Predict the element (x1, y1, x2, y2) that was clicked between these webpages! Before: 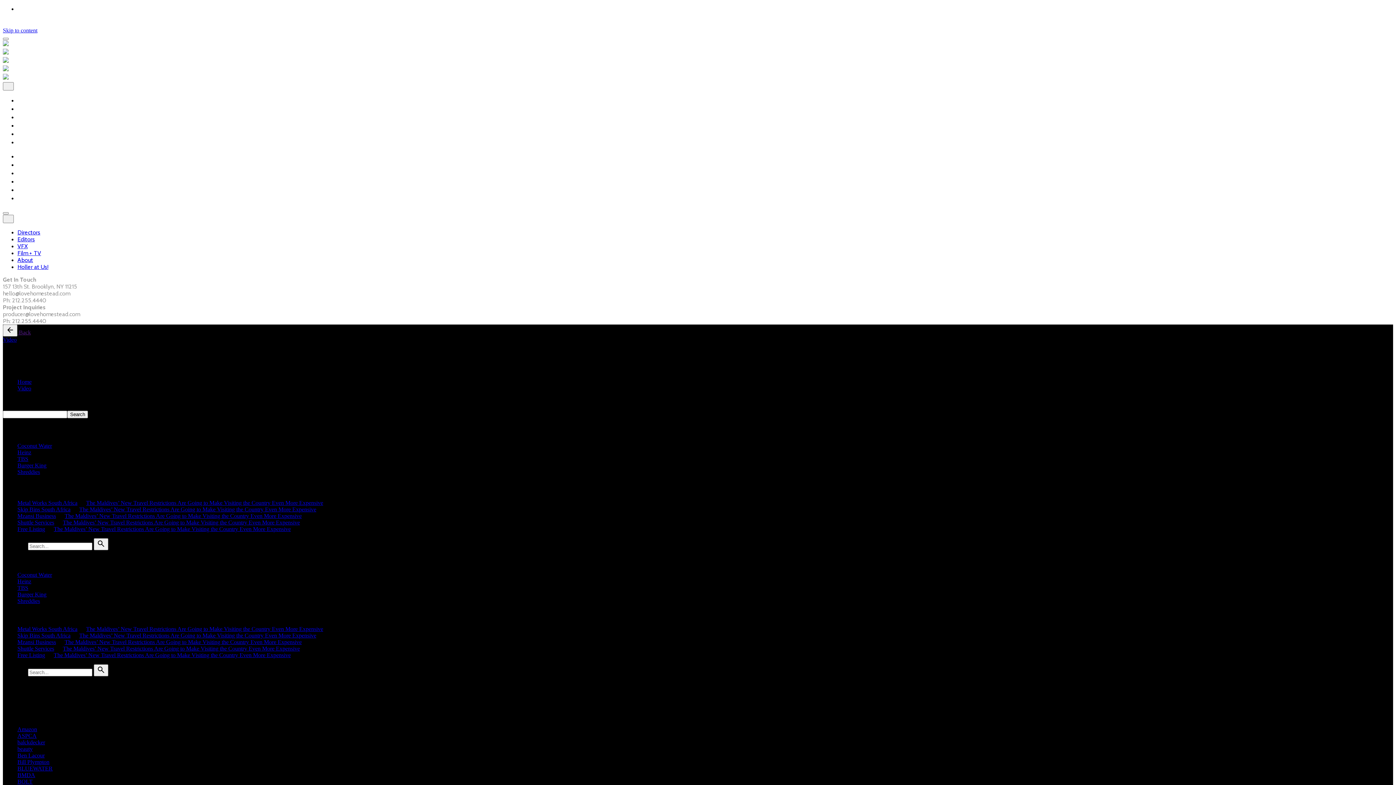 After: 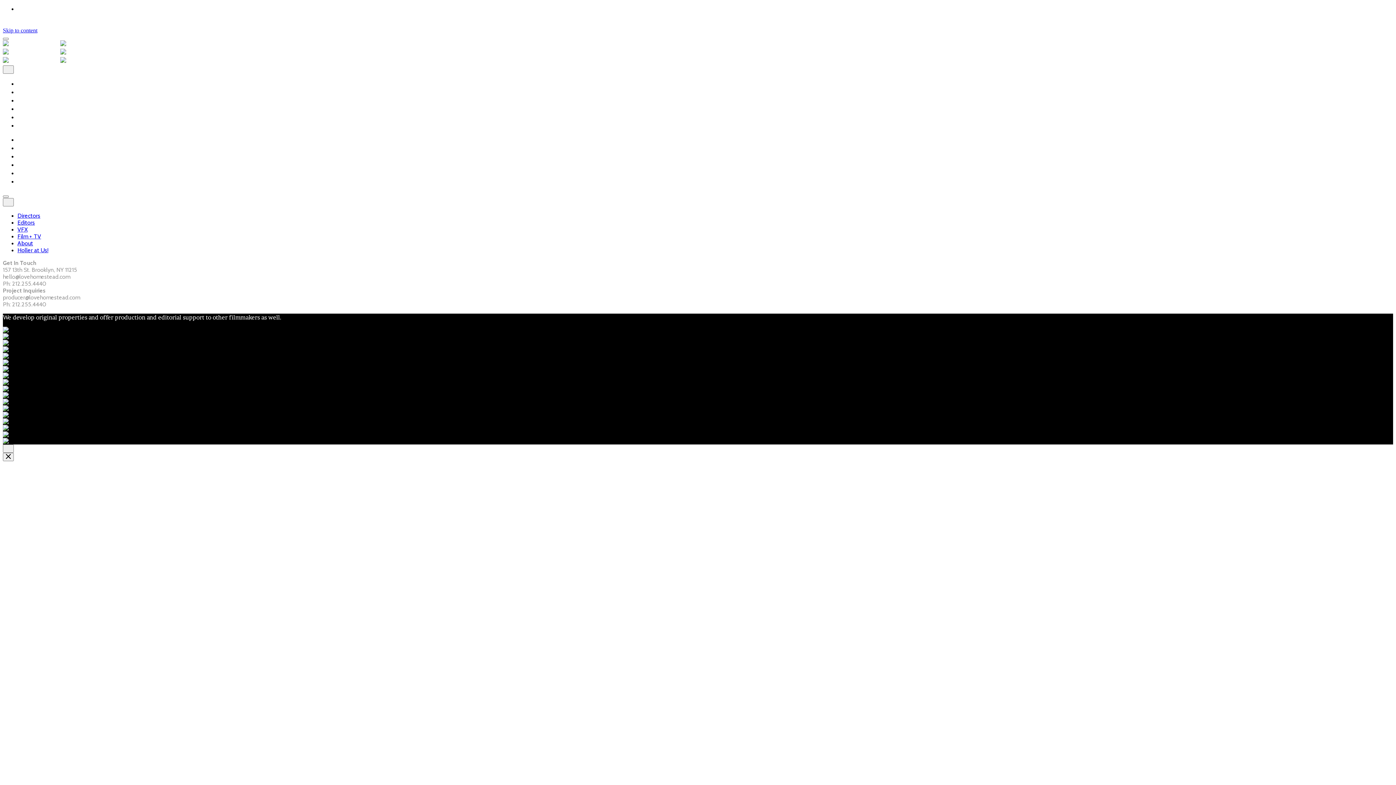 Action: label: Film + TV bbox: (17, 249, 41, 256)